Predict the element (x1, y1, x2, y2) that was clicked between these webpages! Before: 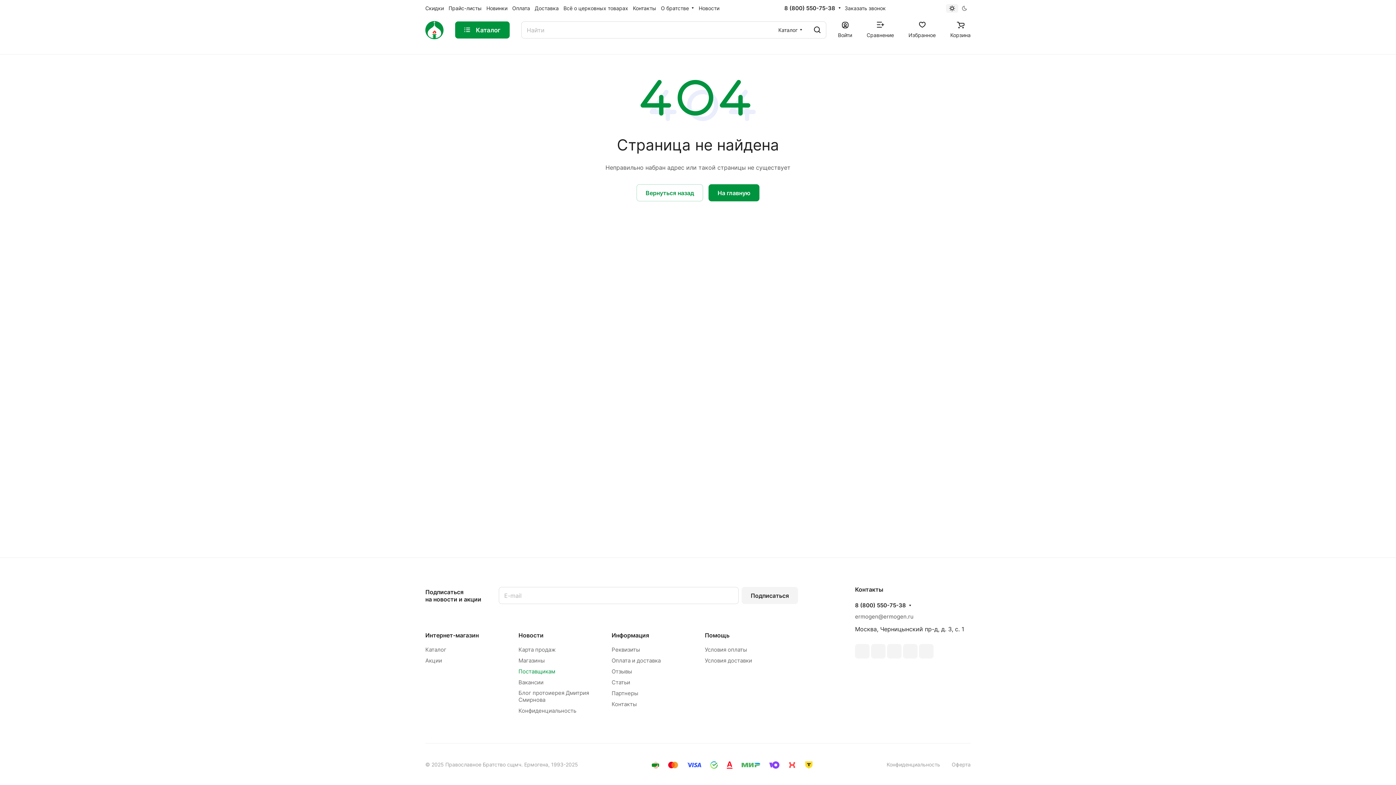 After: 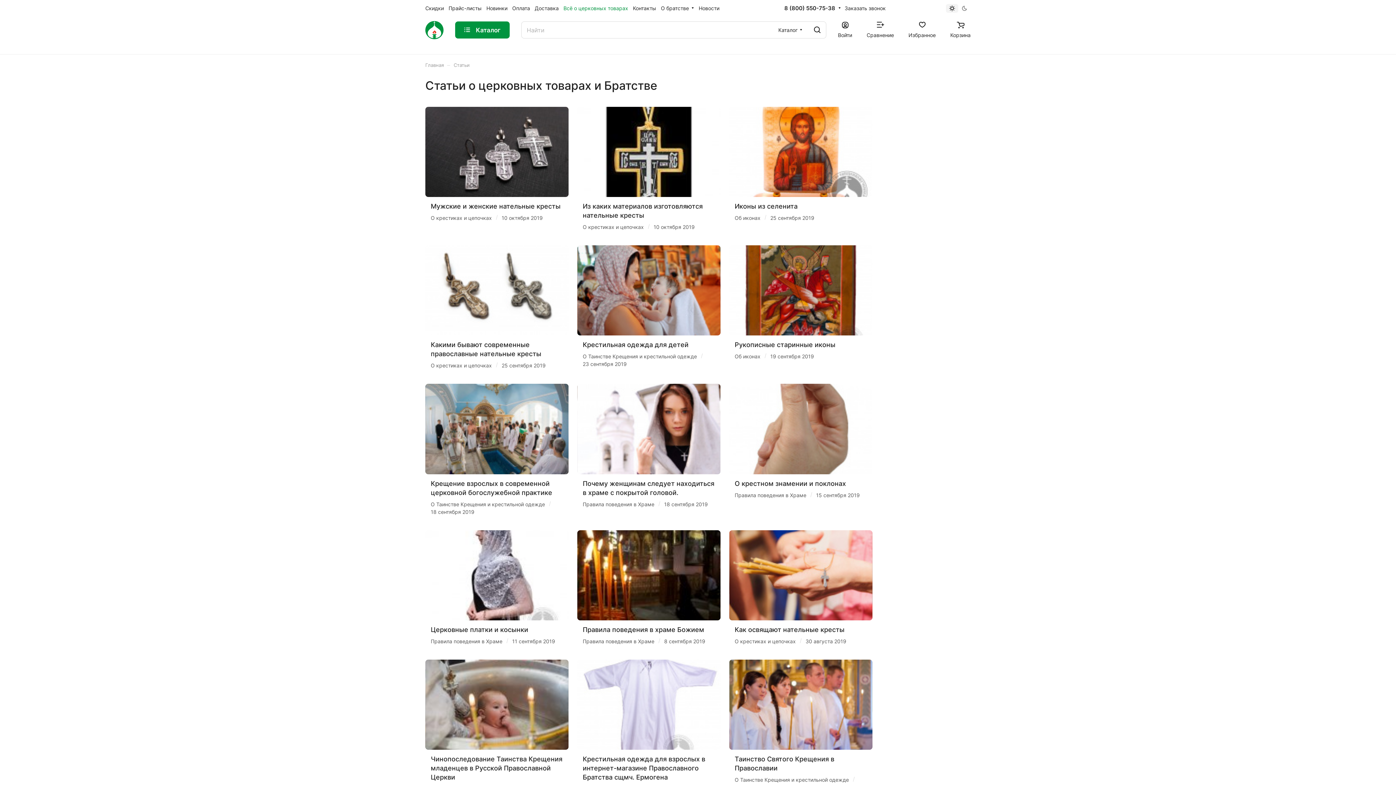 Action: bbox: (611, 679, 630, 686) label: Статьи